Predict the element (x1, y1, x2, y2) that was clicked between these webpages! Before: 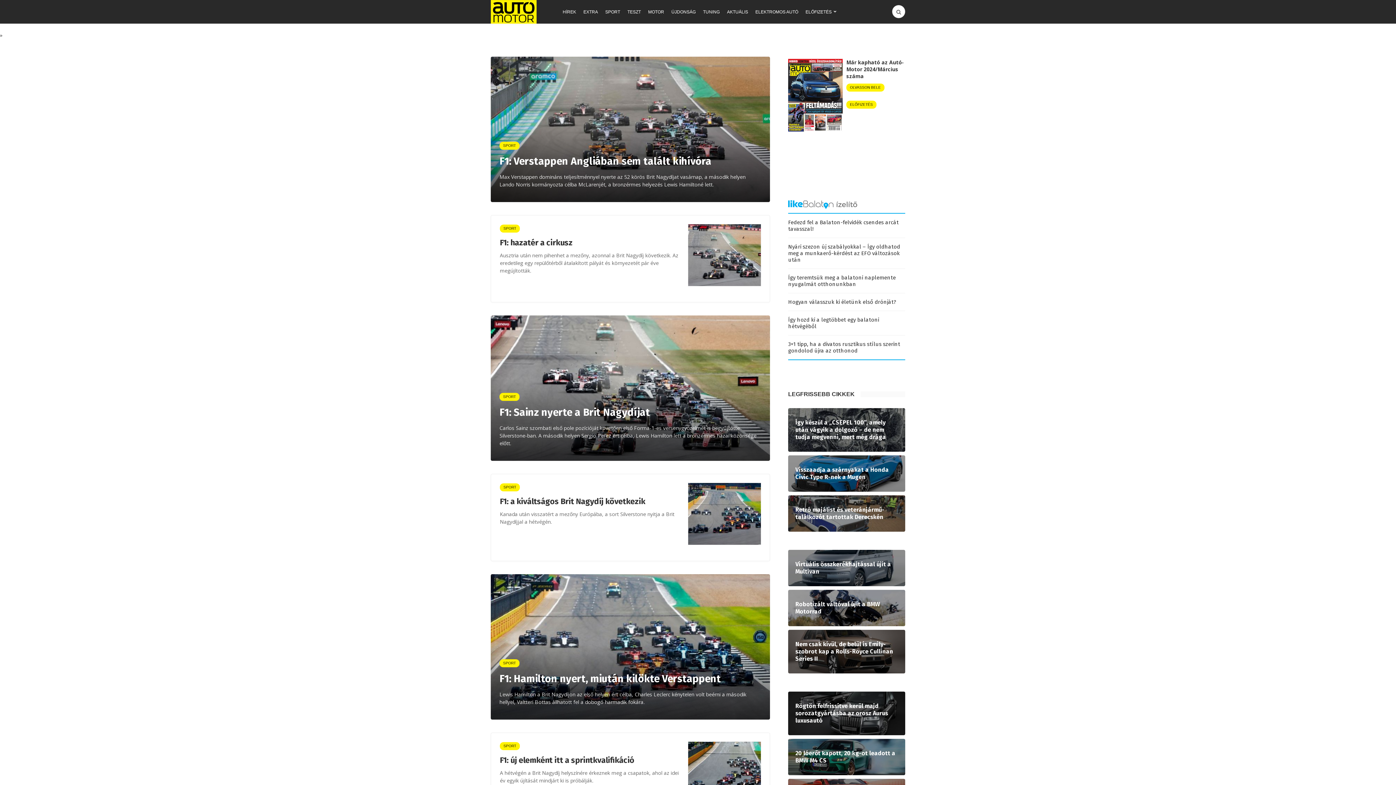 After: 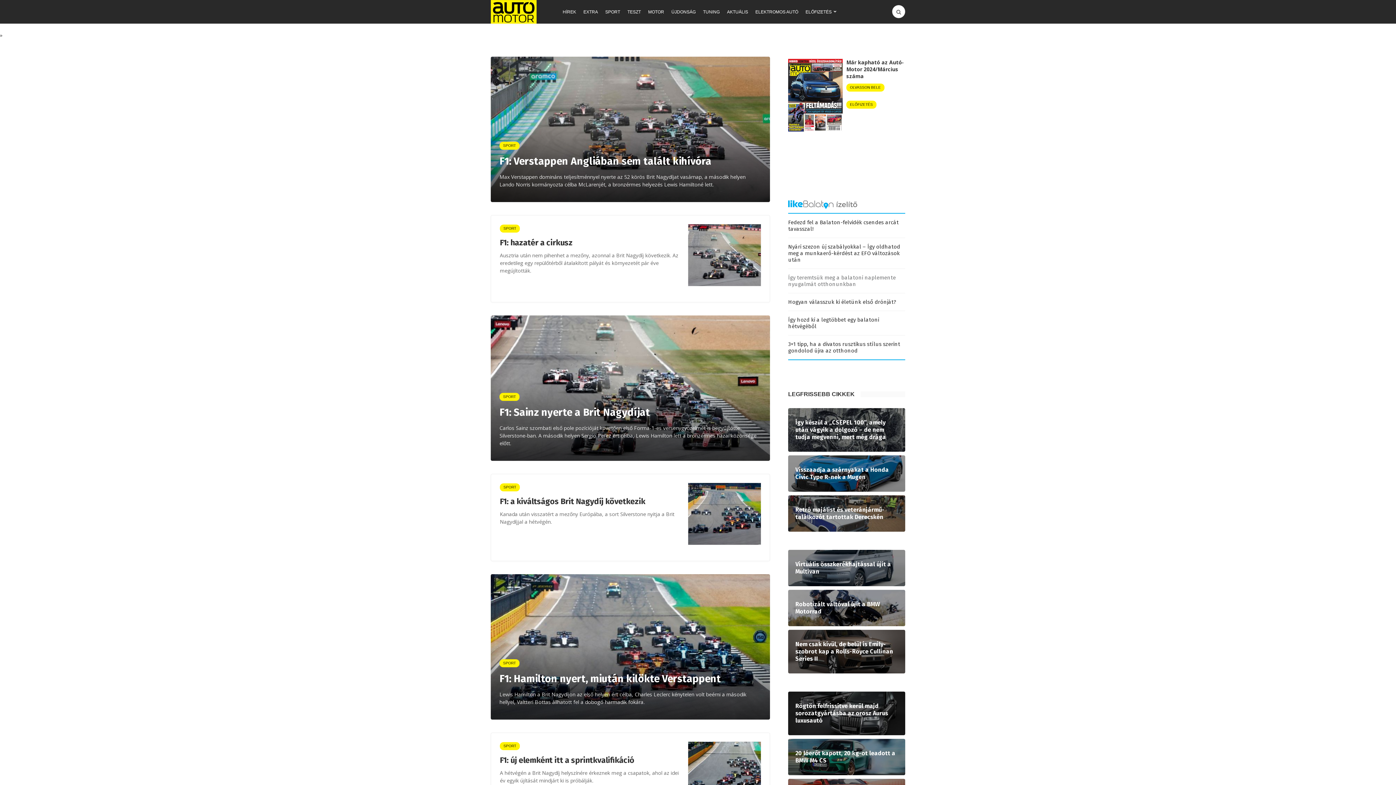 Action: label: Így teremtsük meg a balatoni naplemente nyugalmát otthonunkban bbox: (788, 274, 905, 293)